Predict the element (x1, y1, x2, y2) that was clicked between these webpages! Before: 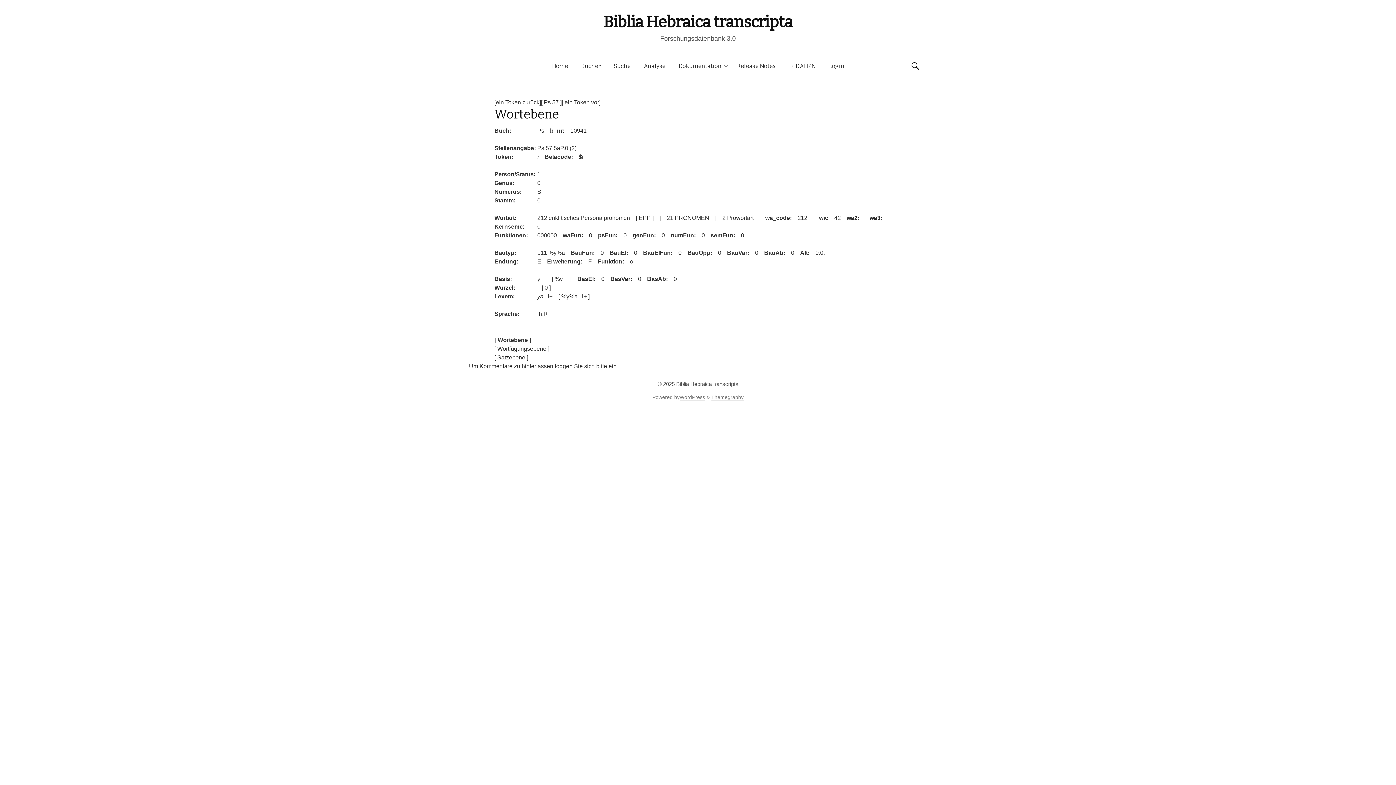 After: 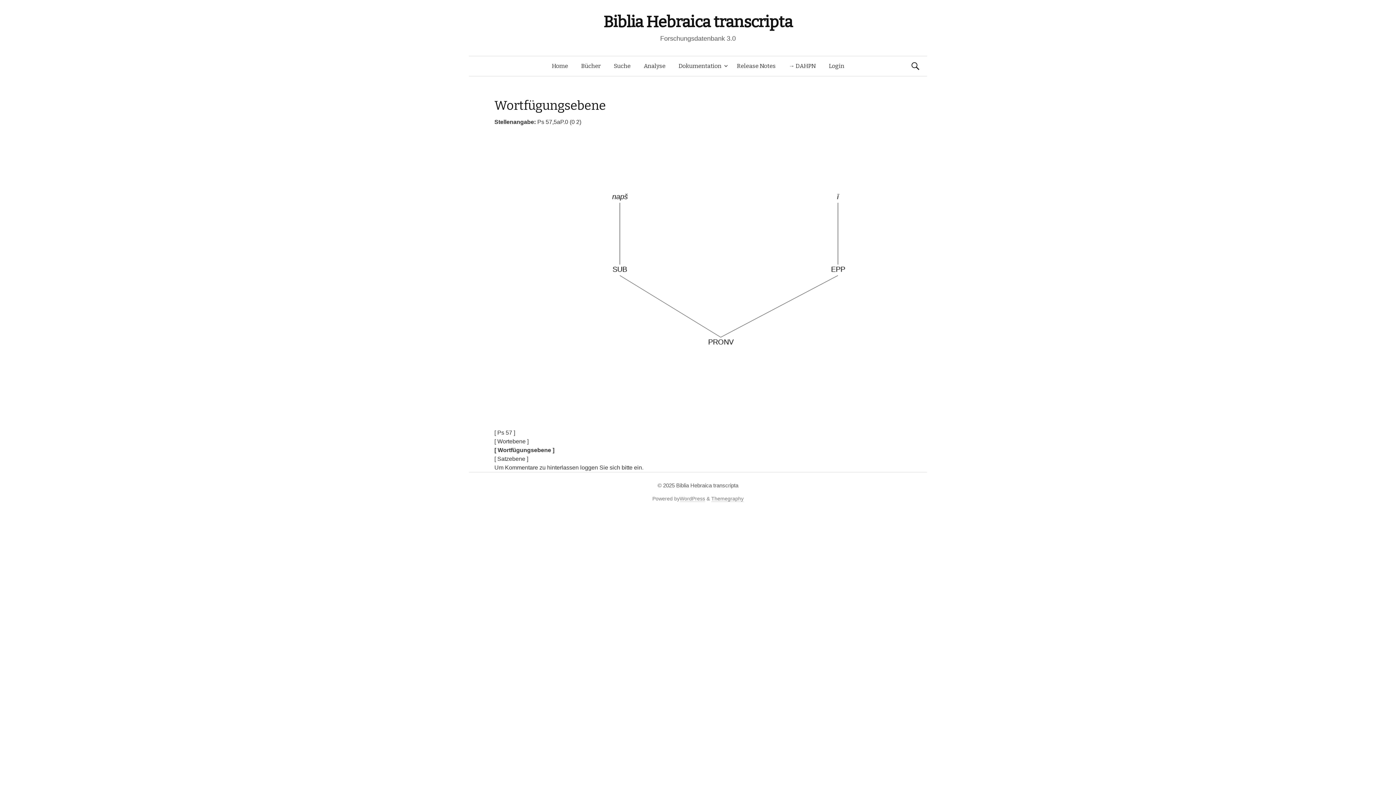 Action: label: [ Wortfügungsebene ] bbox: (494, 345, 549, 352)